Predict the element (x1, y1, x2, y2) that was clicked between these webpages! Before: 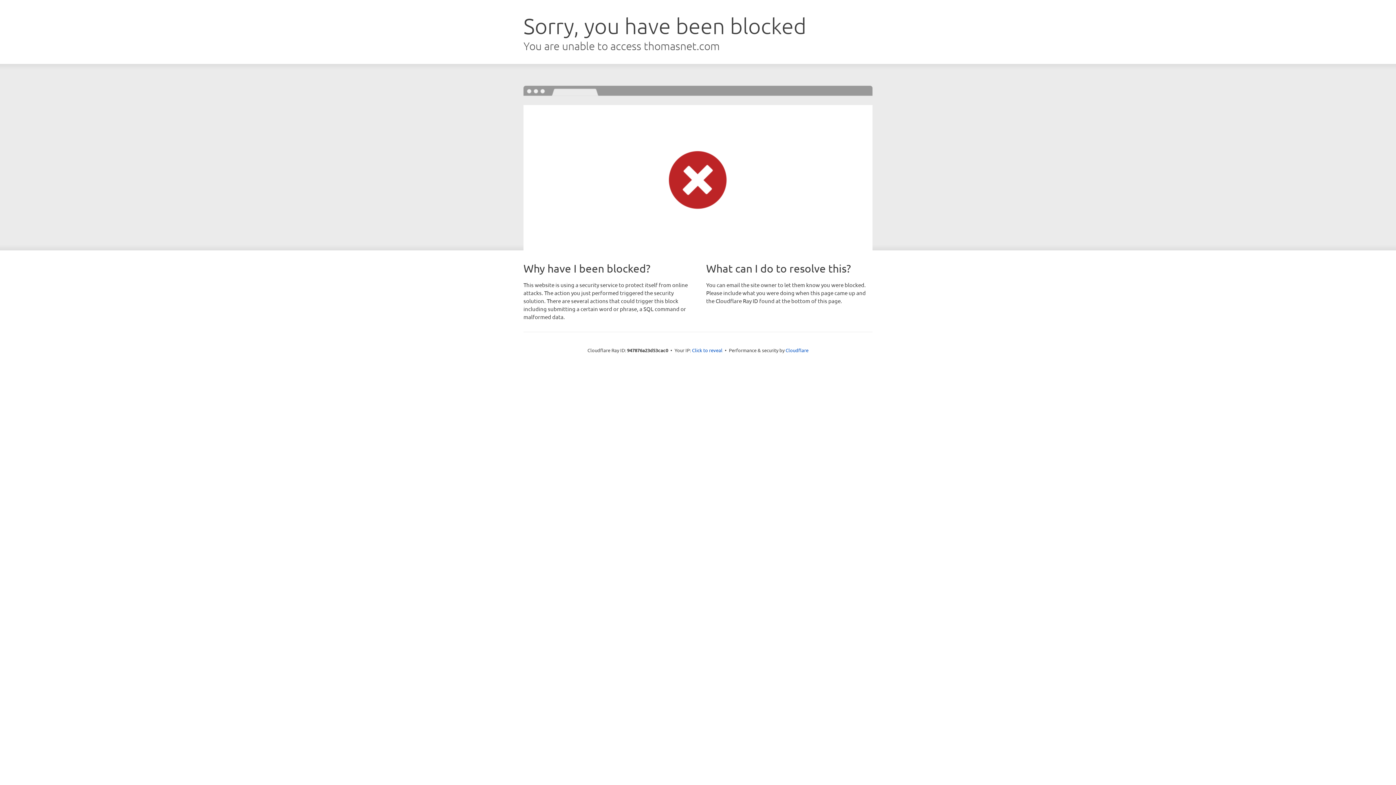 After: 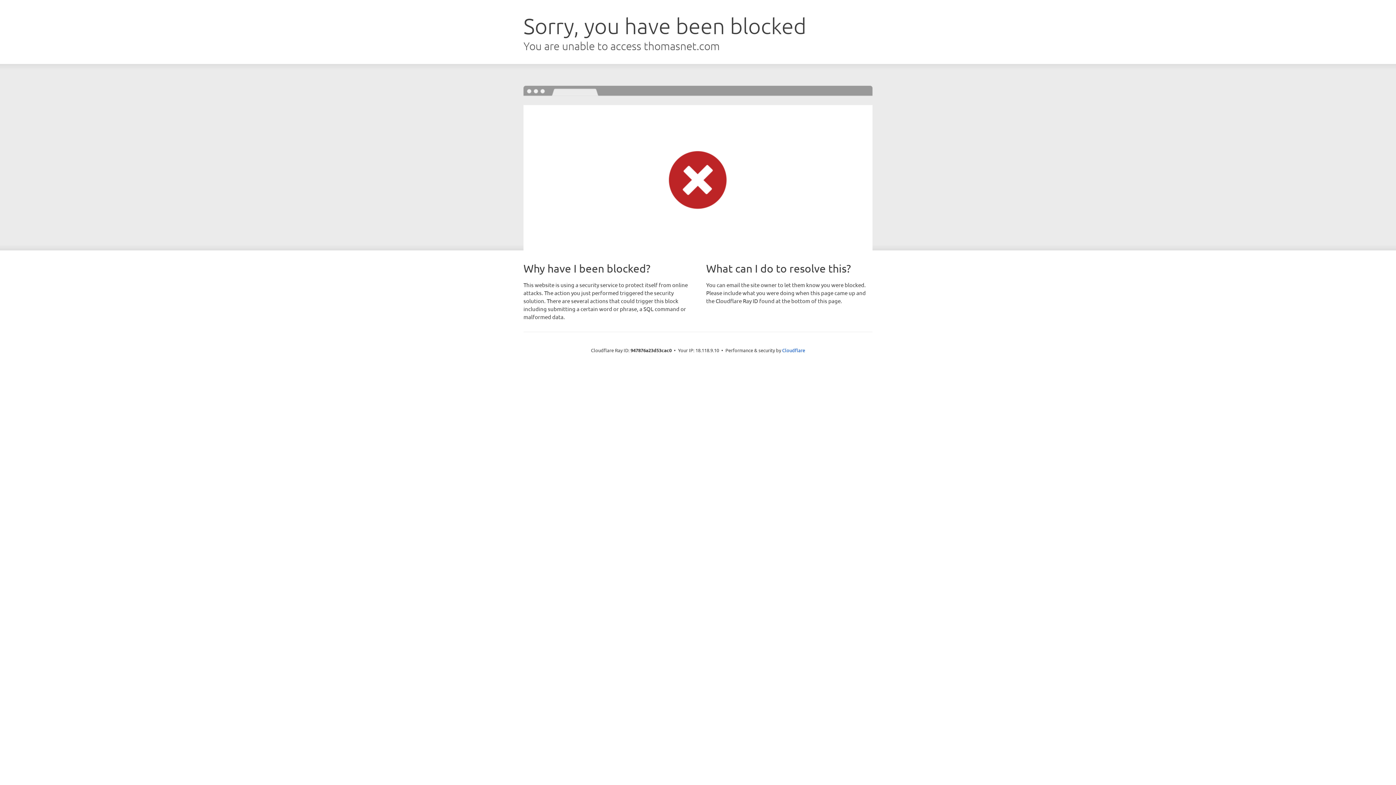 Action: bbox: (692, 346, 722, 353) label: Click to reveal